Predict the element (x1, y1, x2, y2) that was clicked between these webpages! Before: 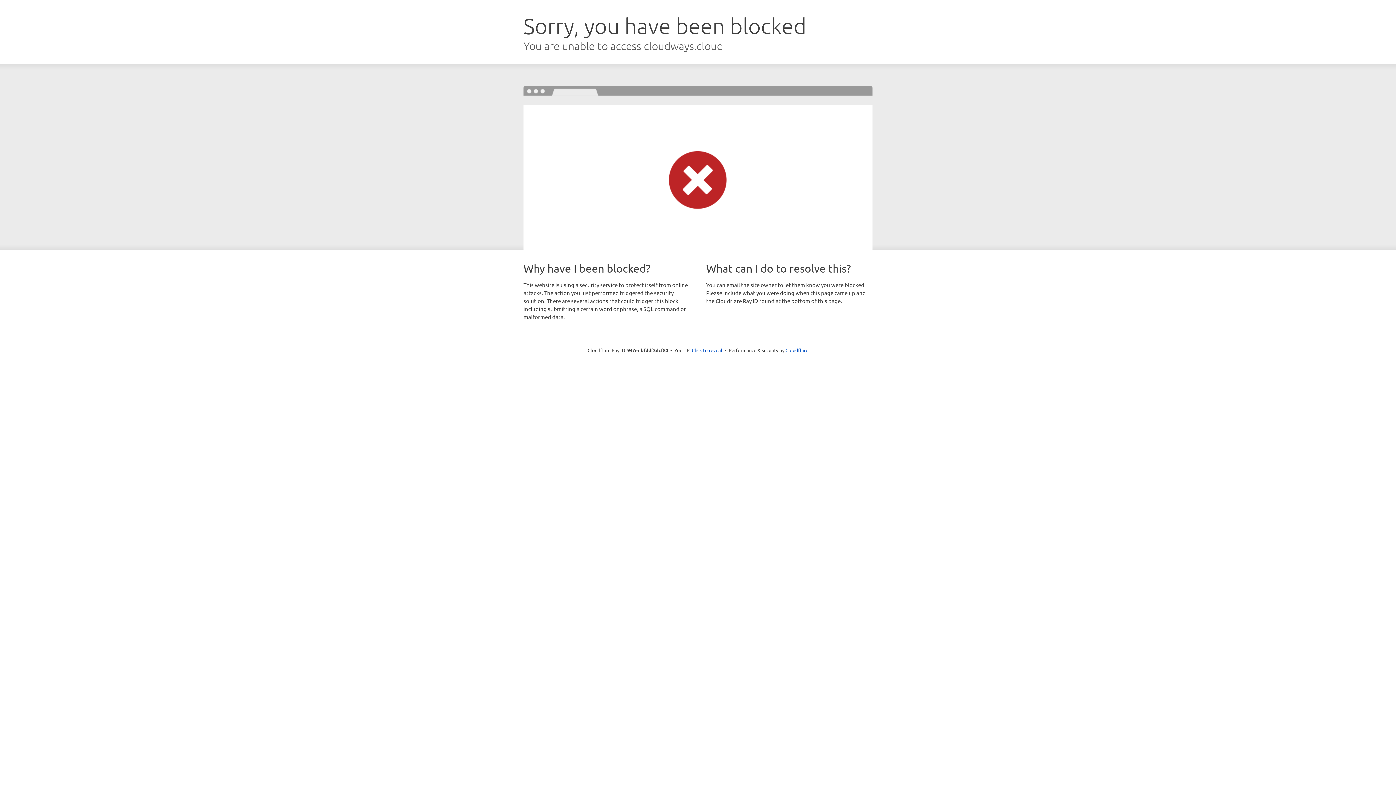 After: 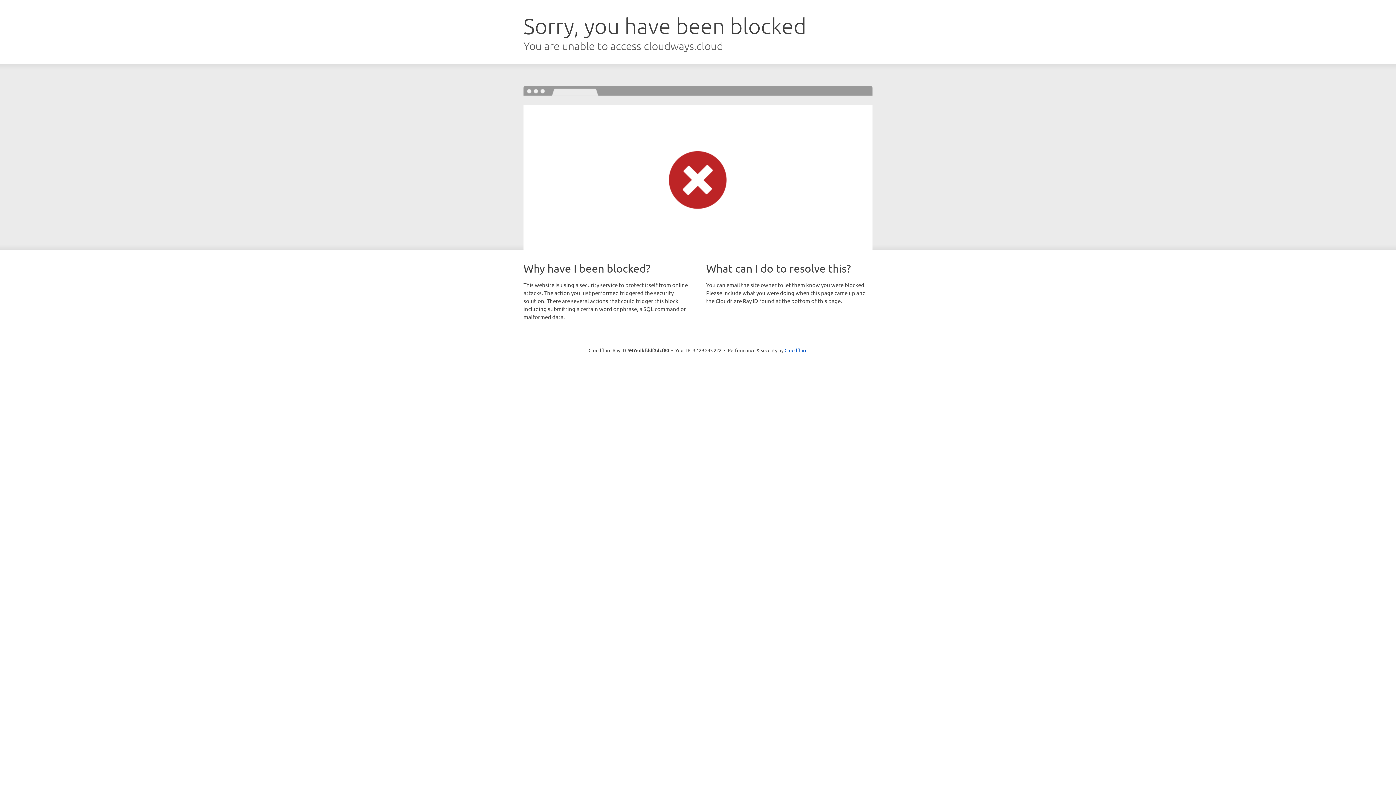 Action: label: Click to reveal bbox: (692, 346, 722, 353)